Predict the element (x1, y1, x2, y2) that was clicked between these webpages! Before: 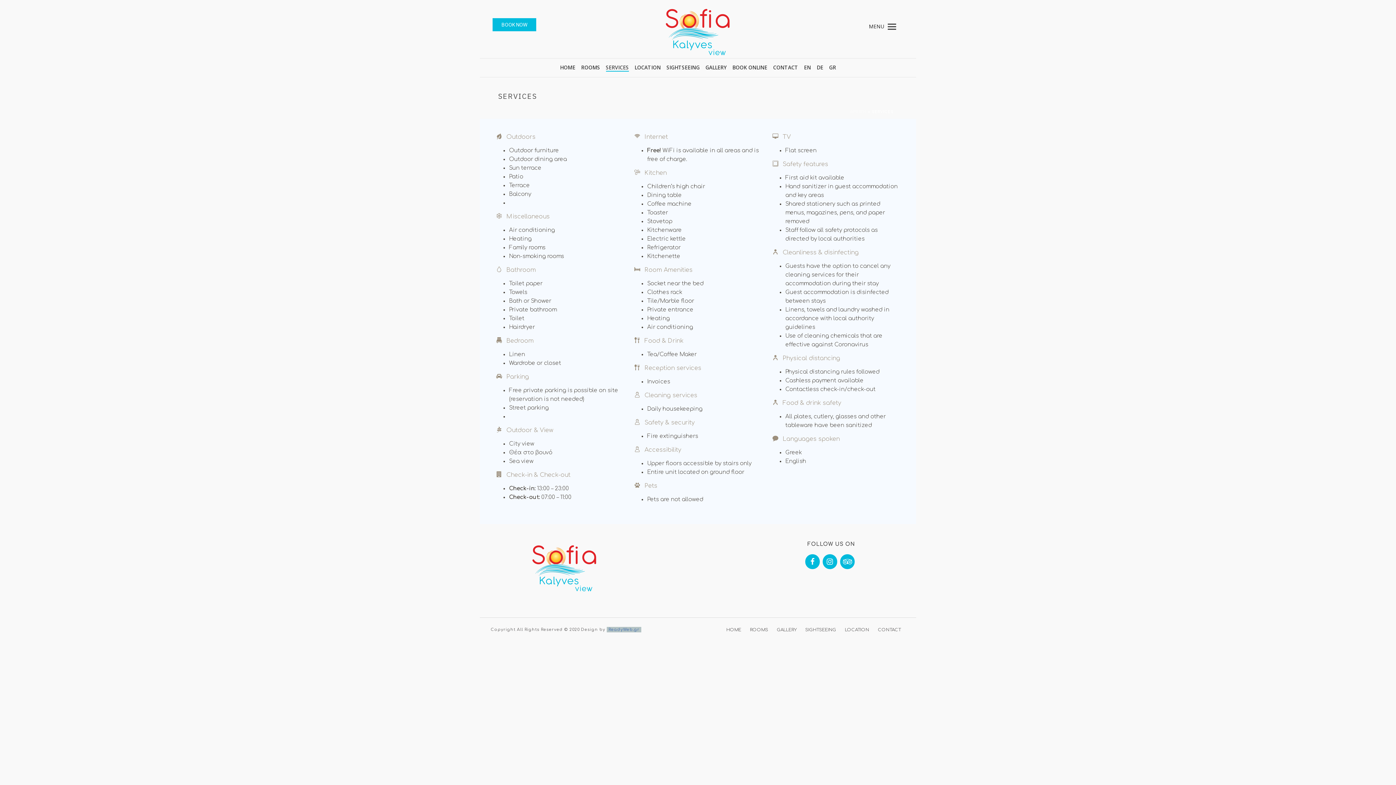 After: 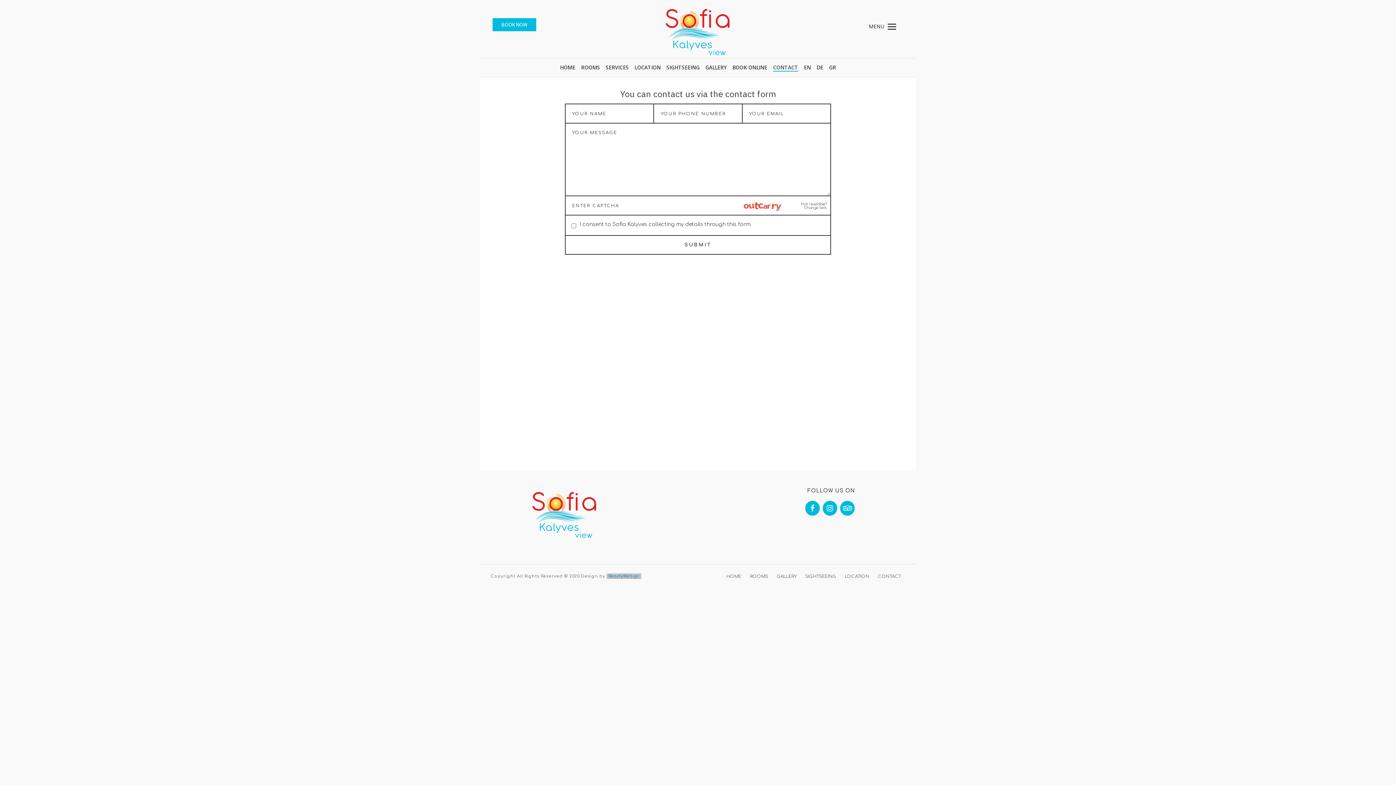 Action: label: CONTACT bbox: (770, 58, 801, 76)